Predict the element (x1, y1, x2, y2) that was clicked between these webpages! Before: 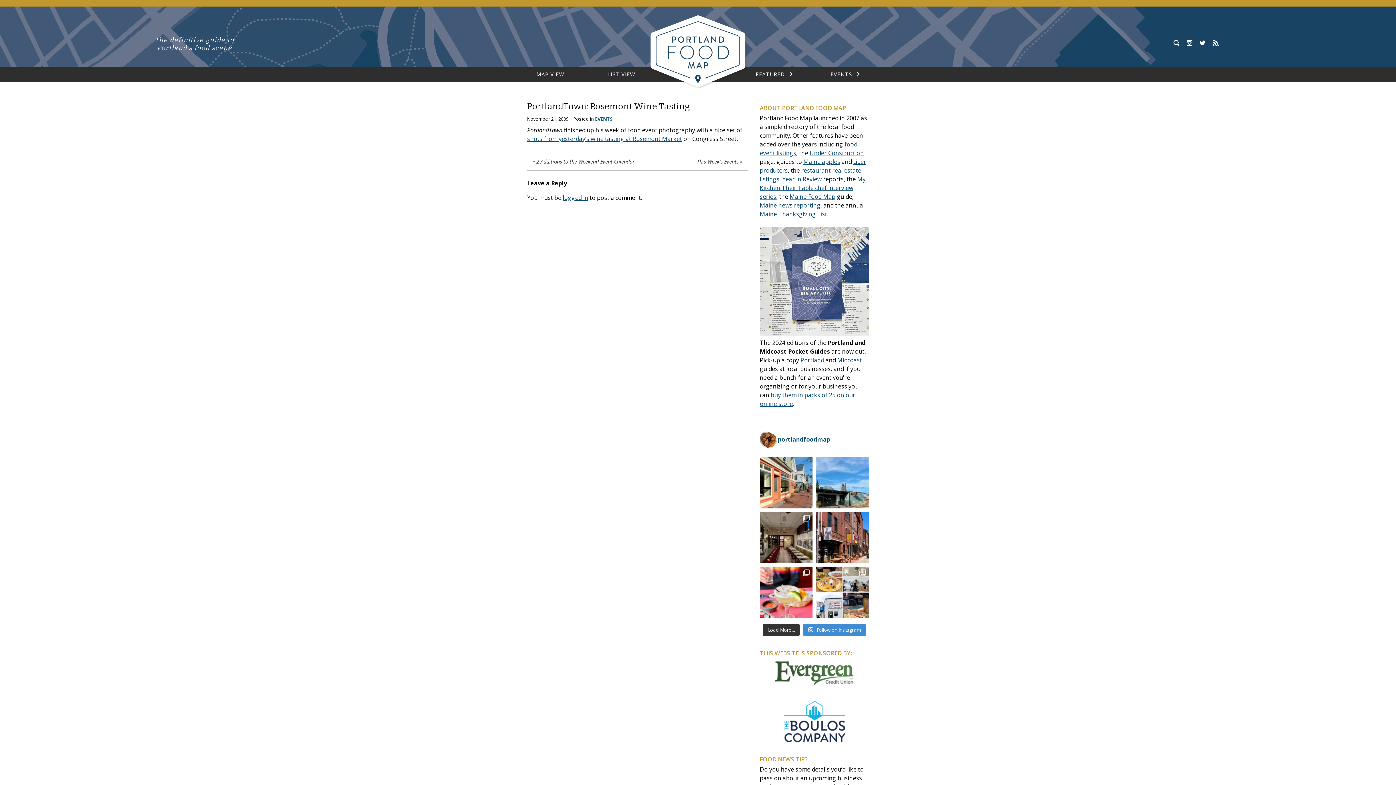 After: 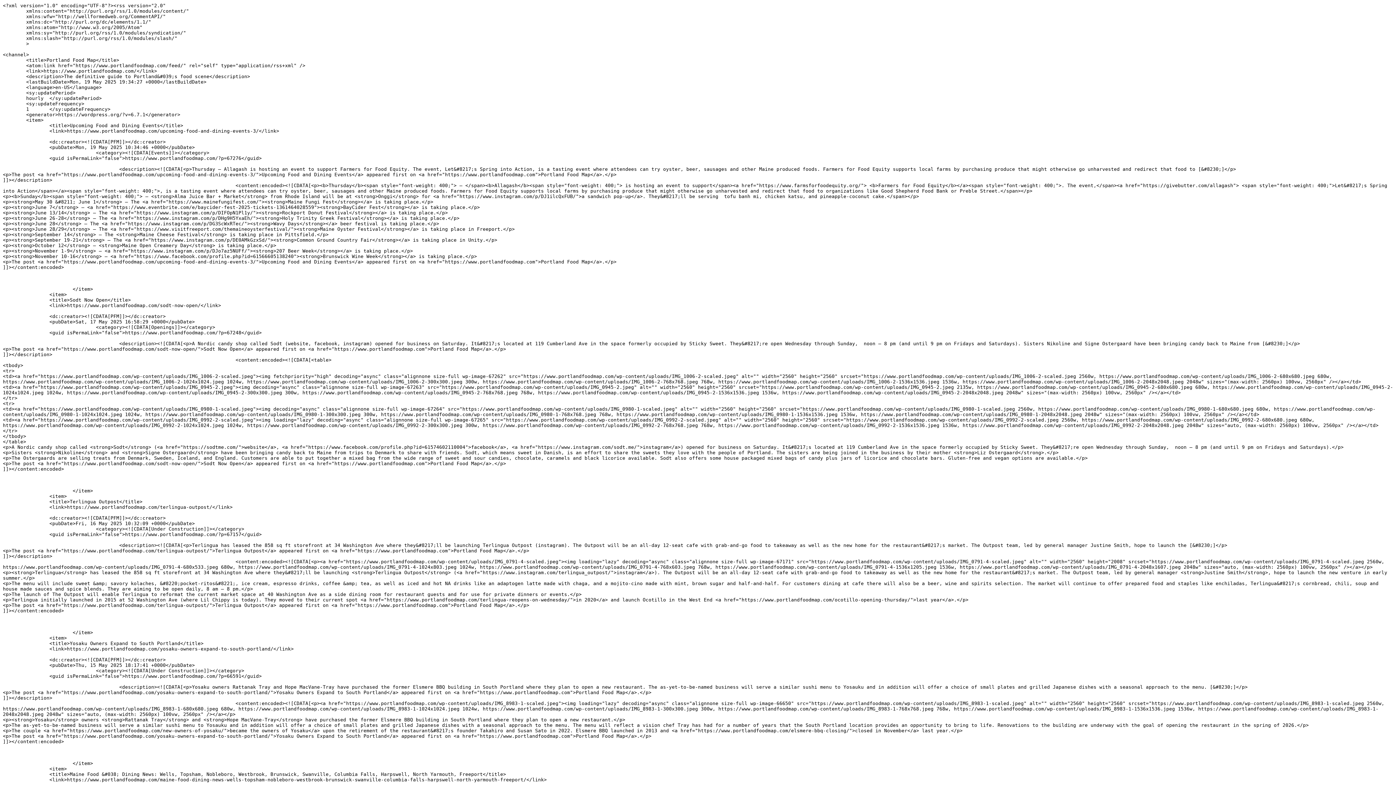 Action: bbox: (1213, 38, 1218, 46)